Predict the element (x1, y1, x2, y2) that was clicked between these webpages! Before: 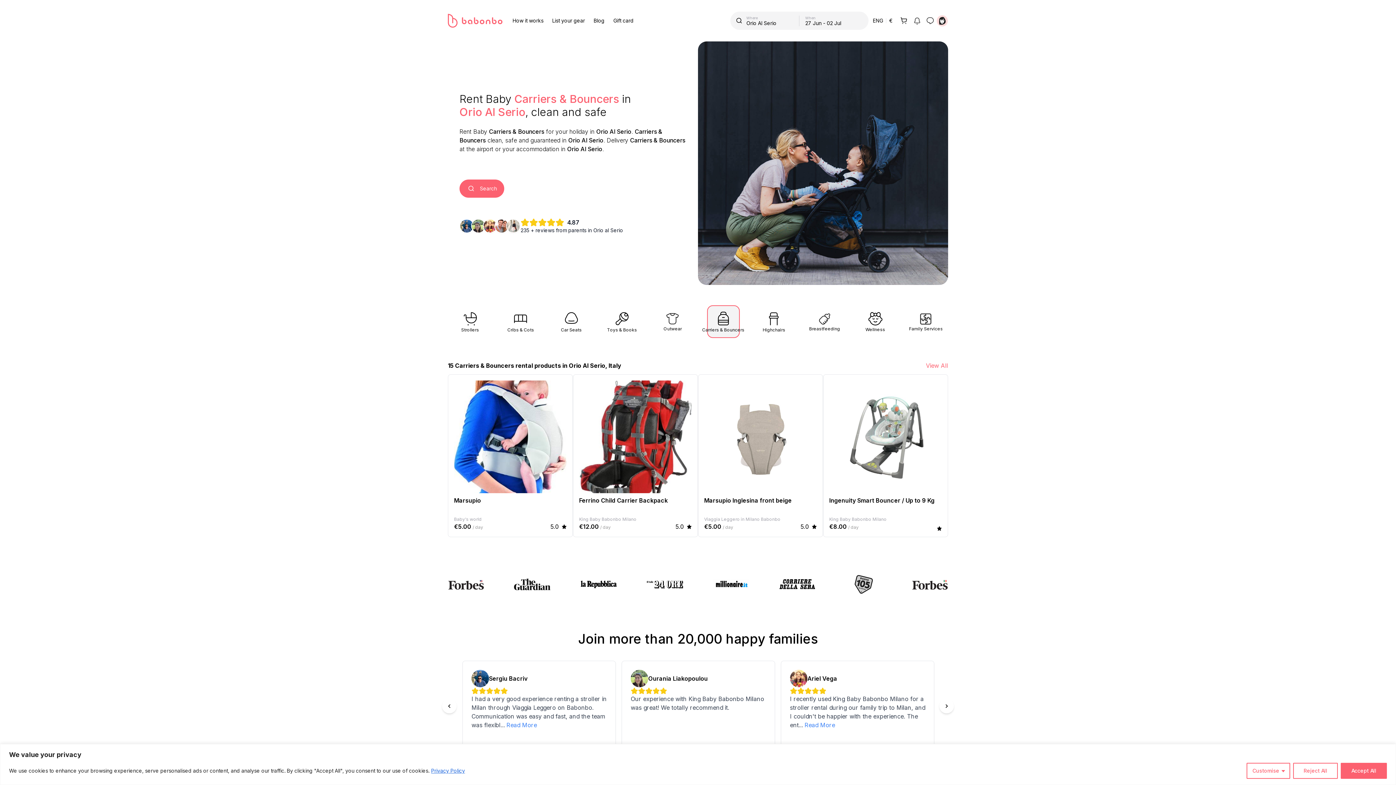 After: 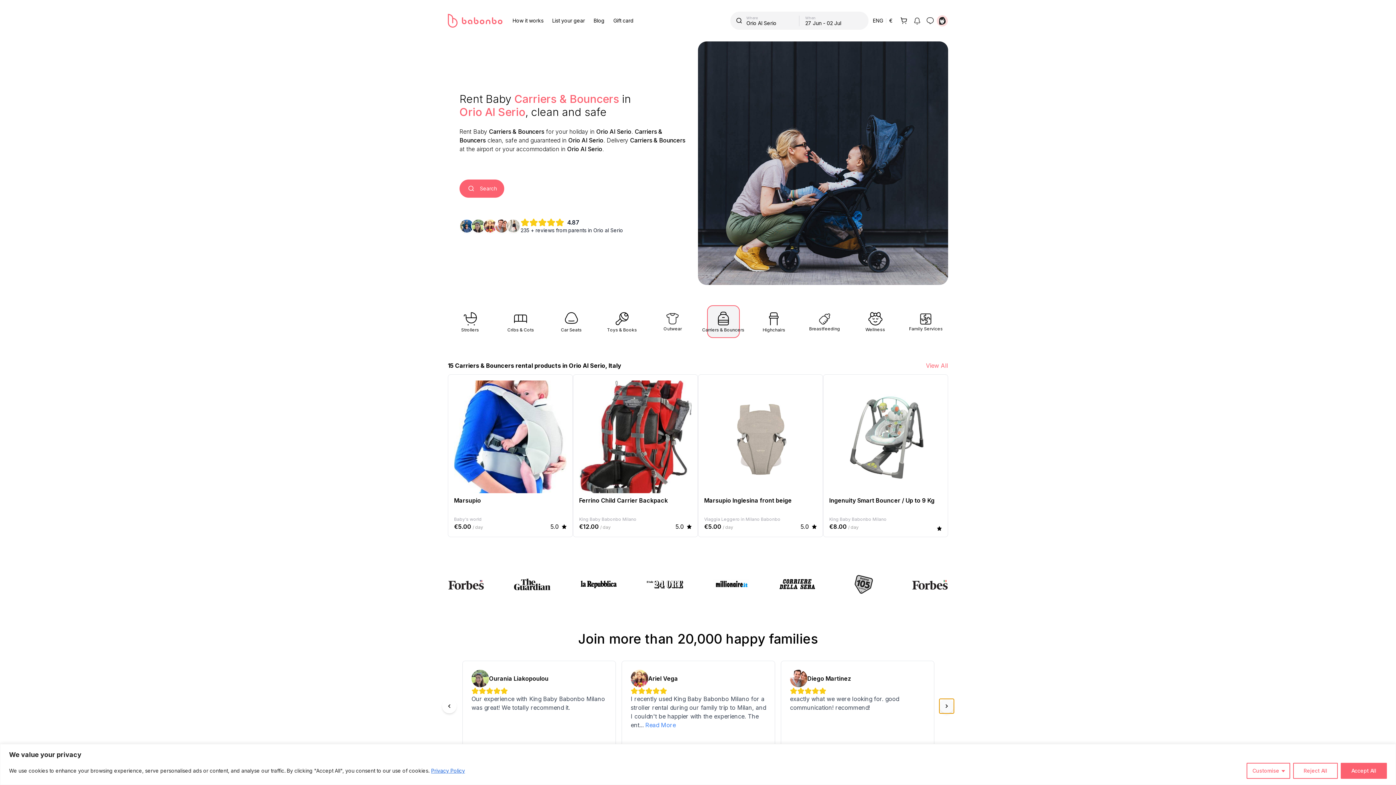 Action: bbox: (939, 662, 954, 677) label: Next slide